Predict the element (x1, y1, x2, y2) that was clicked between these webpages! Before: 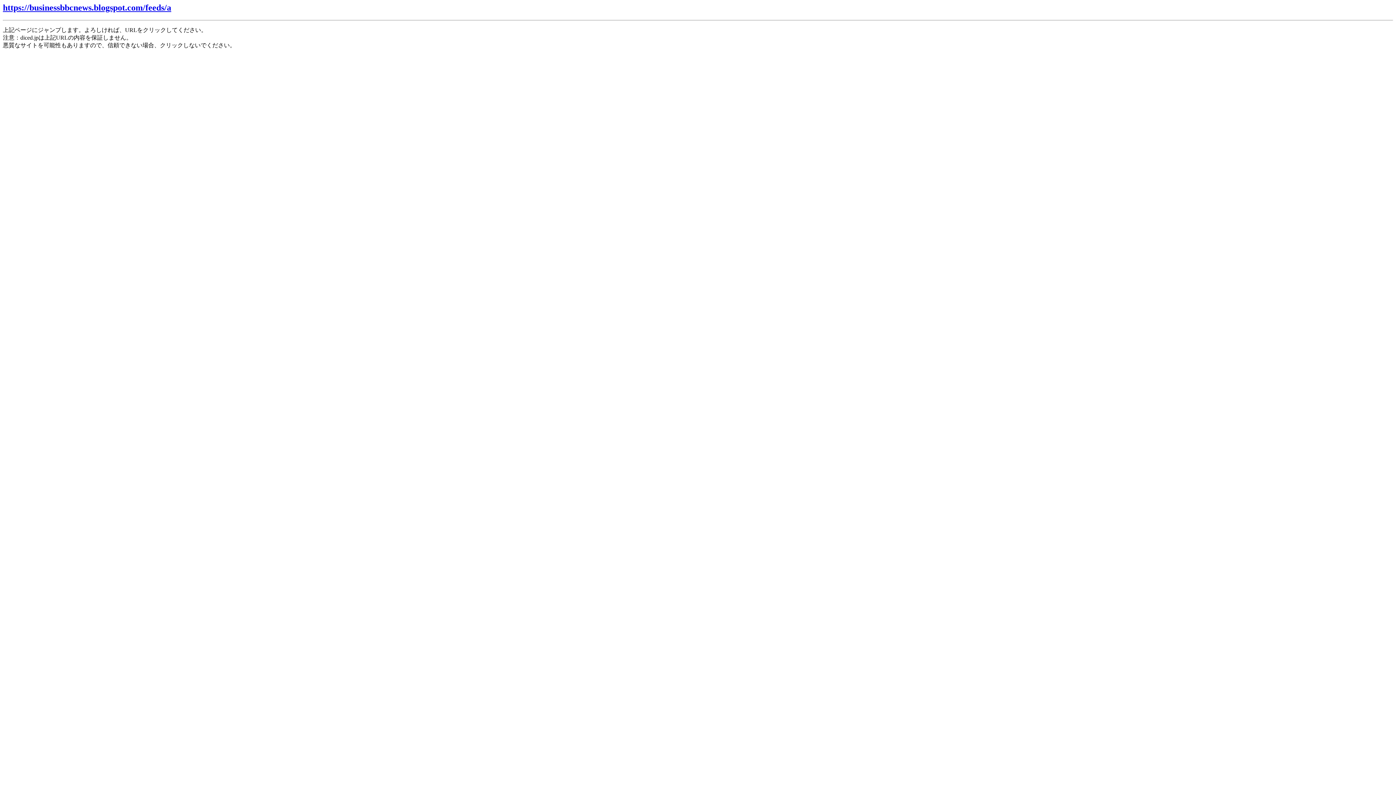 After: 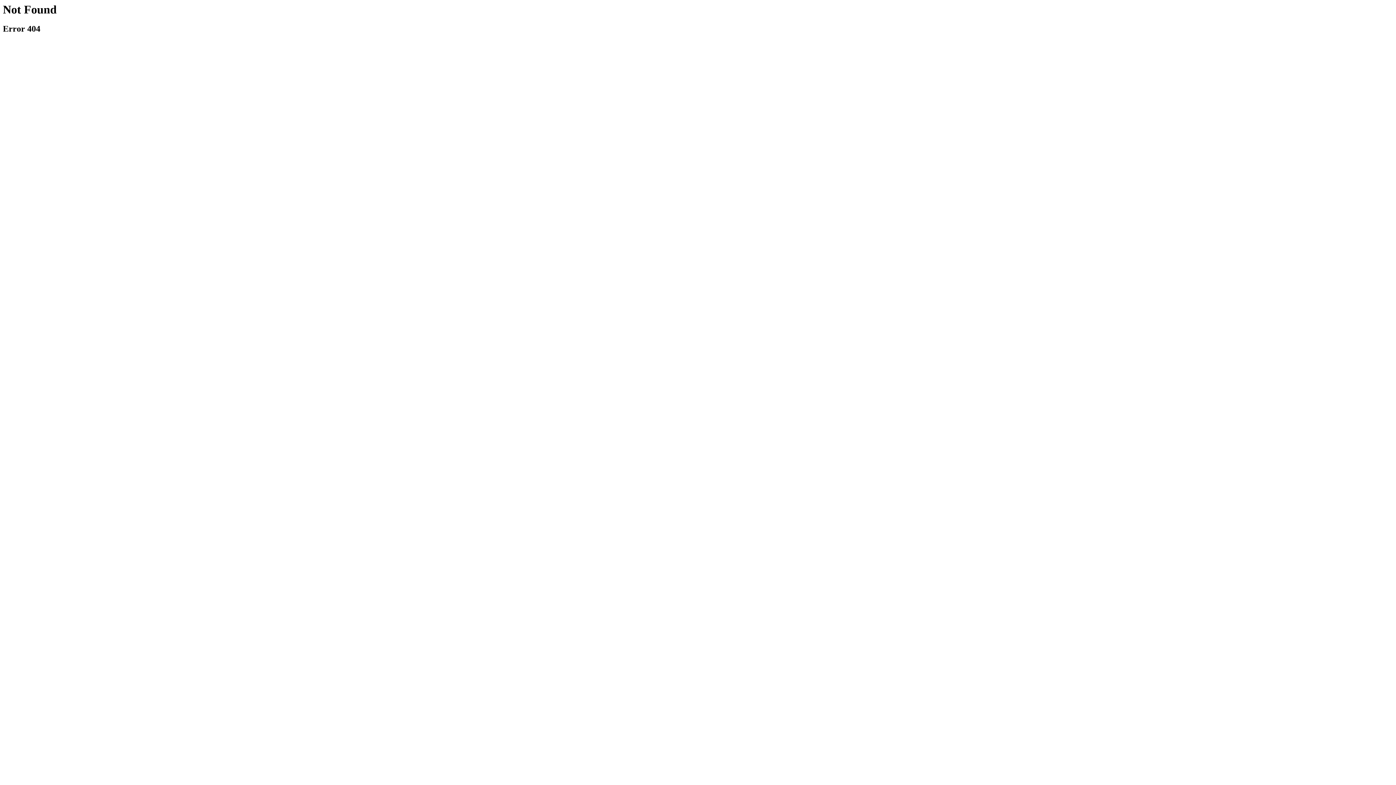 Action: label: https://businessbbcnews.blogspot.com/feeds/a bbox: (2, 2, 171, 12)